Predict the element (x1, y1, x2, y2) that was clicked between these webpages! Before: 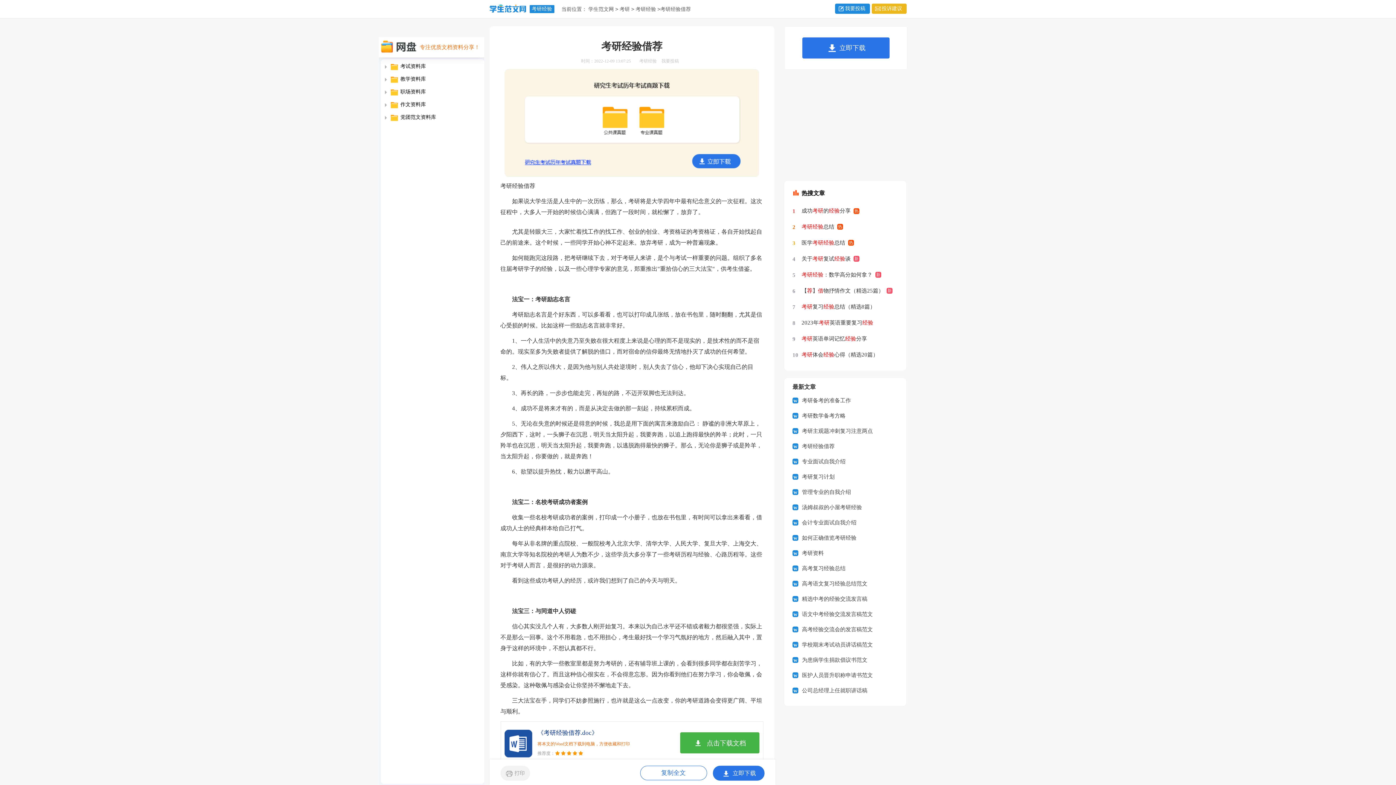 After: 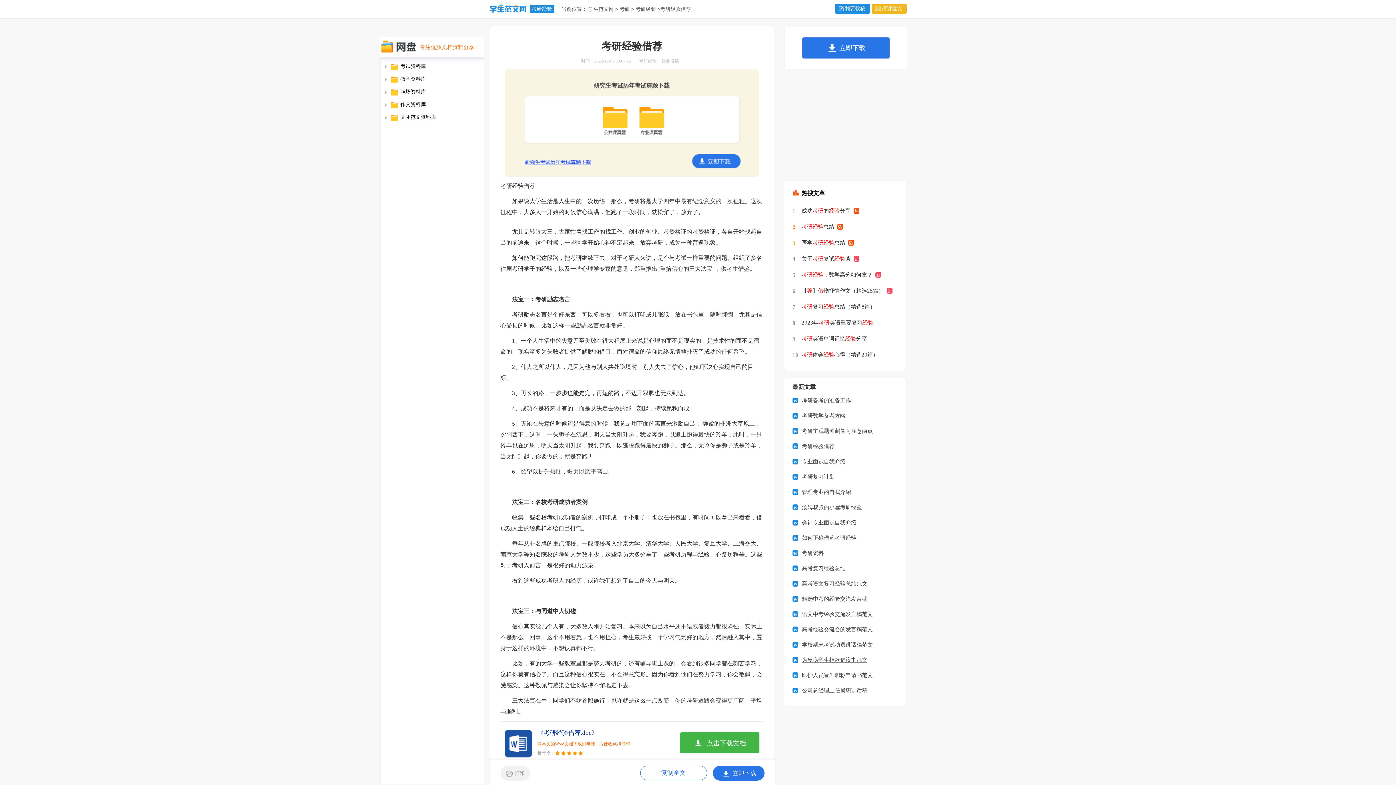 Action: label: 为患病学生捐款倡议书范文 bbox: (792, 652, 889, 668)